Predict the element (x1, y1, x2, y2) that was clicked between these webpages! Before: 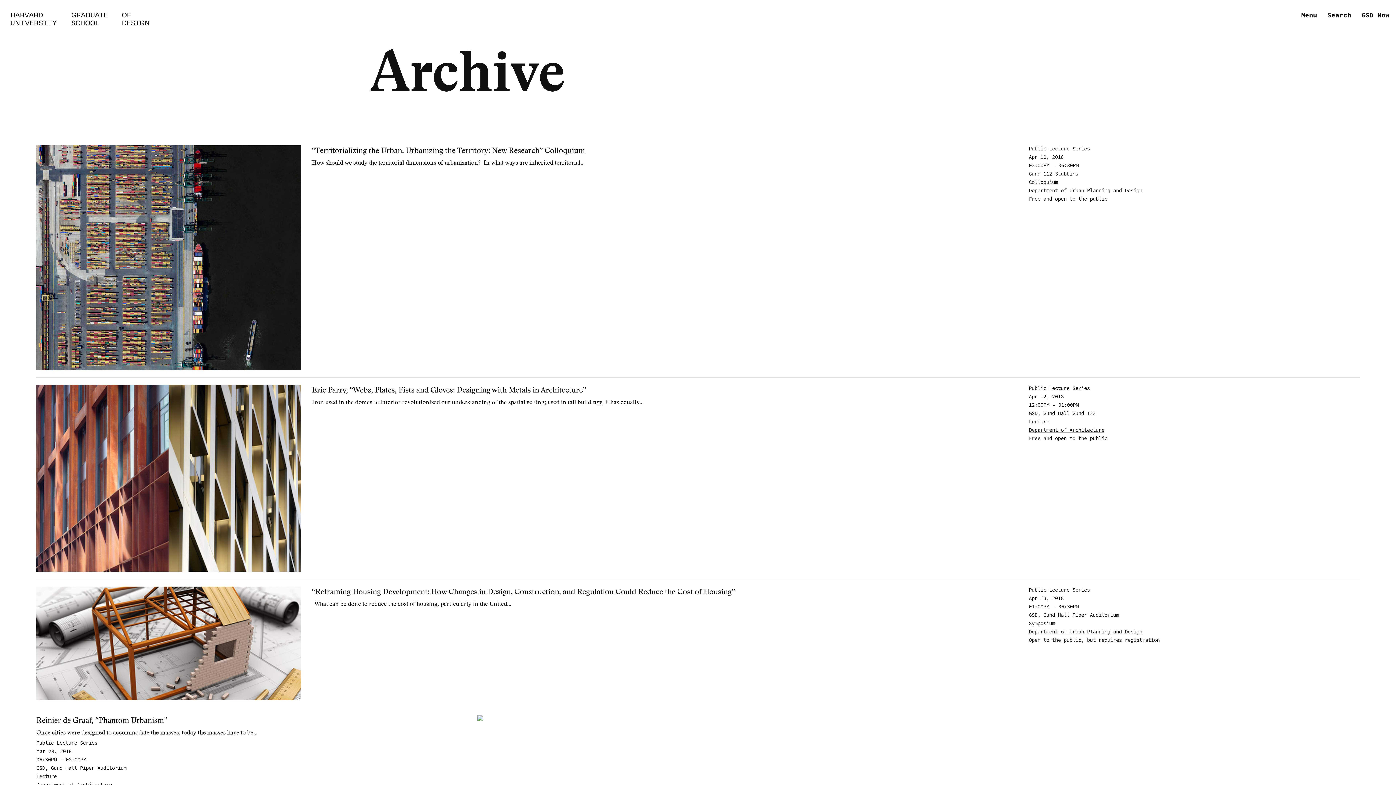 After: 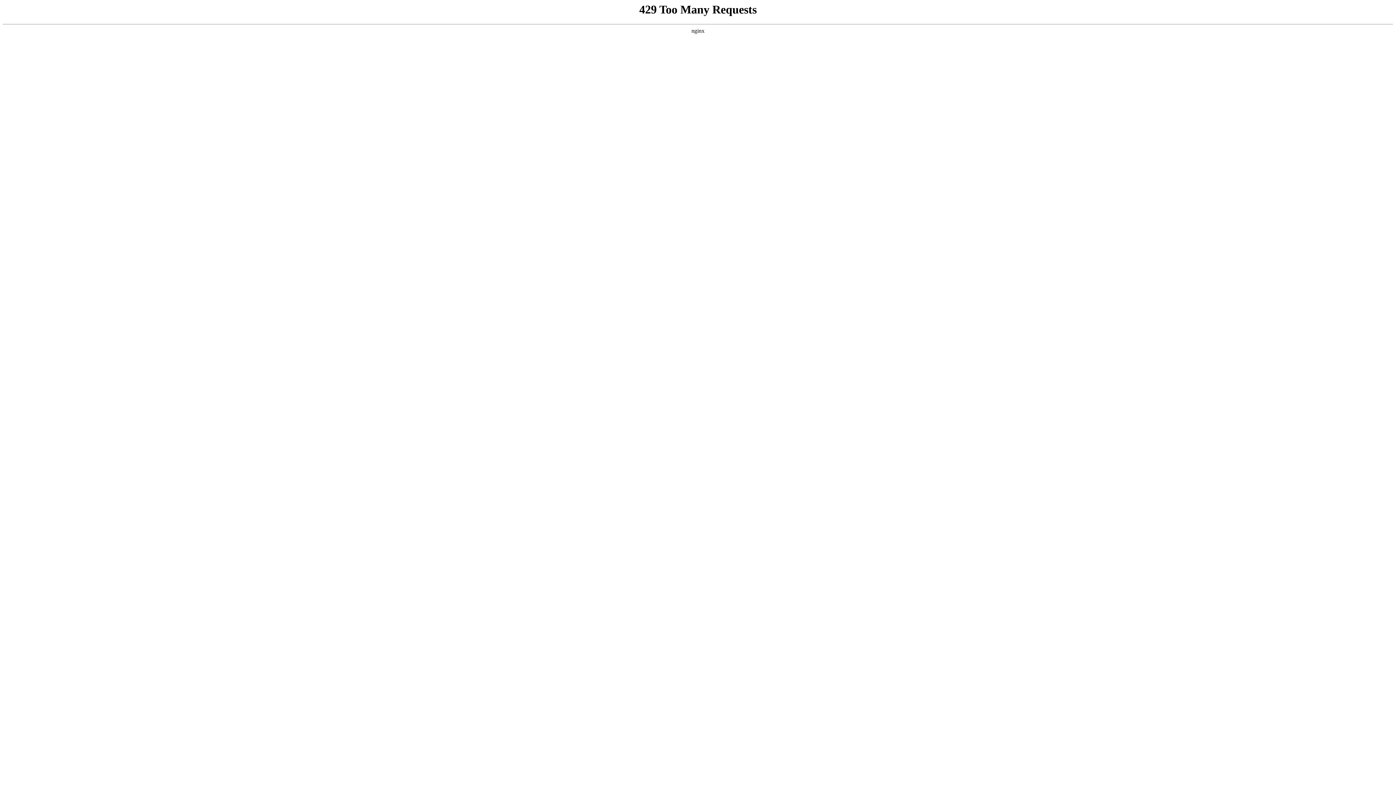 Action: label: Reinier de Graaf, “Phantom Urbanism” bbox: (36, 715, 167, 725)